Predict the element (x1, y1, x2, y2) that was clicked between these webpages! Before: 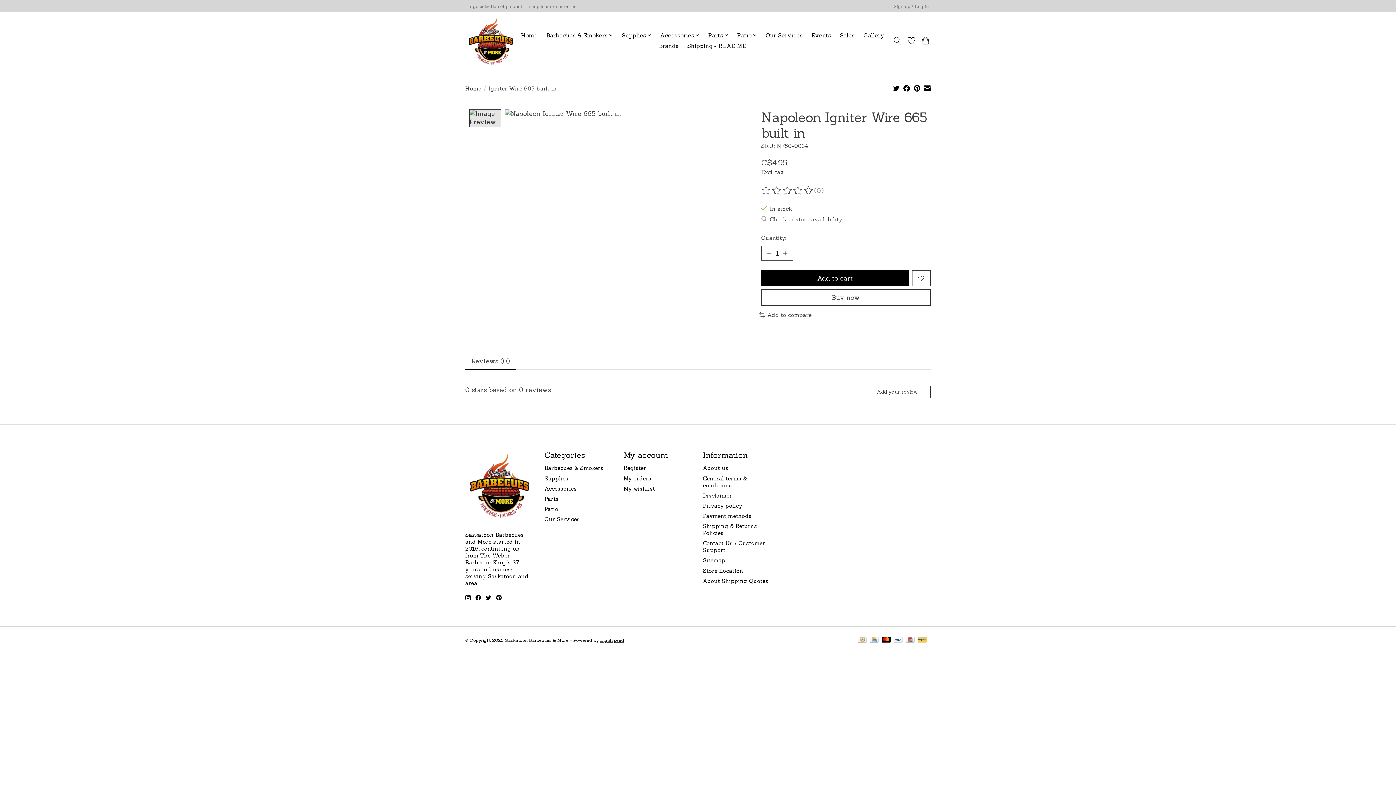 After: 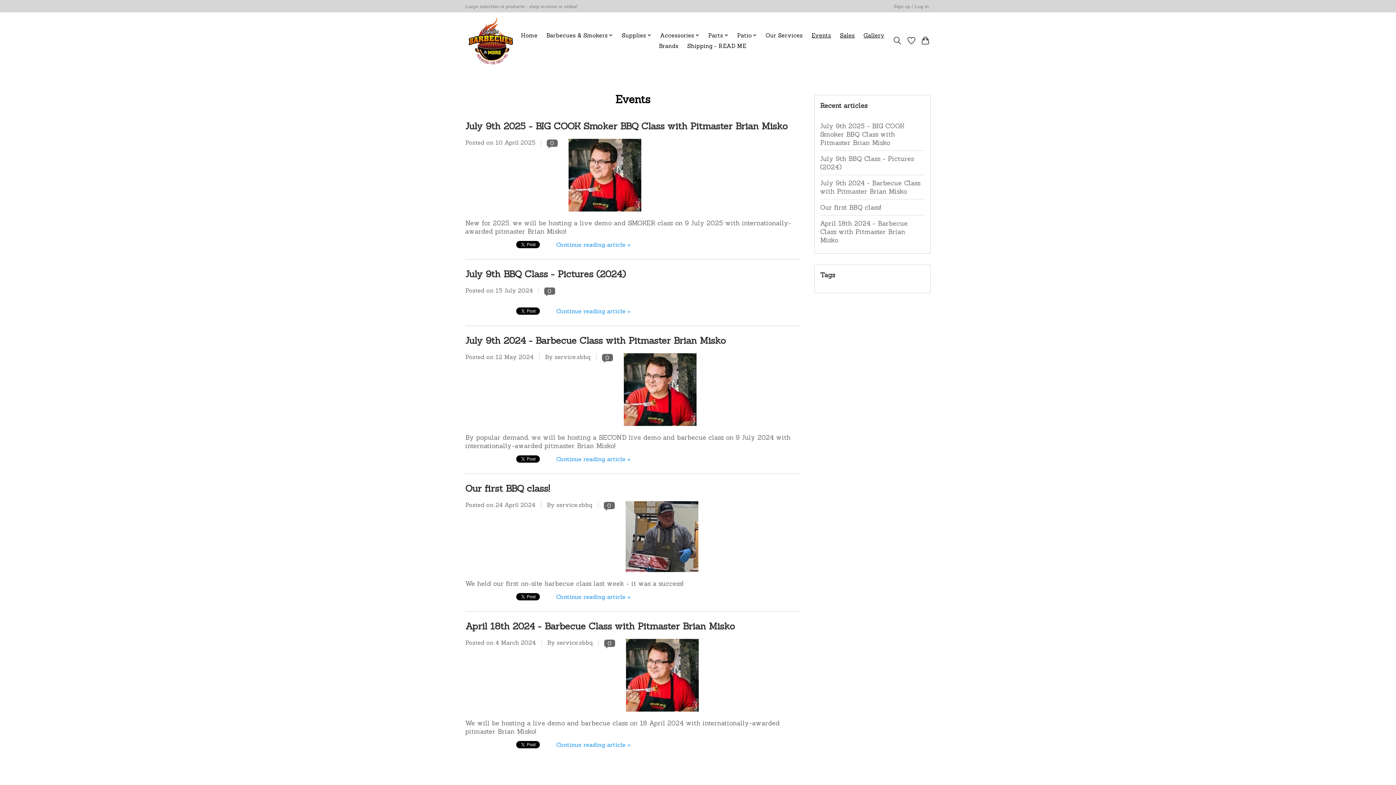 Action: bbox: (809, 30, 834, 40) label: Events